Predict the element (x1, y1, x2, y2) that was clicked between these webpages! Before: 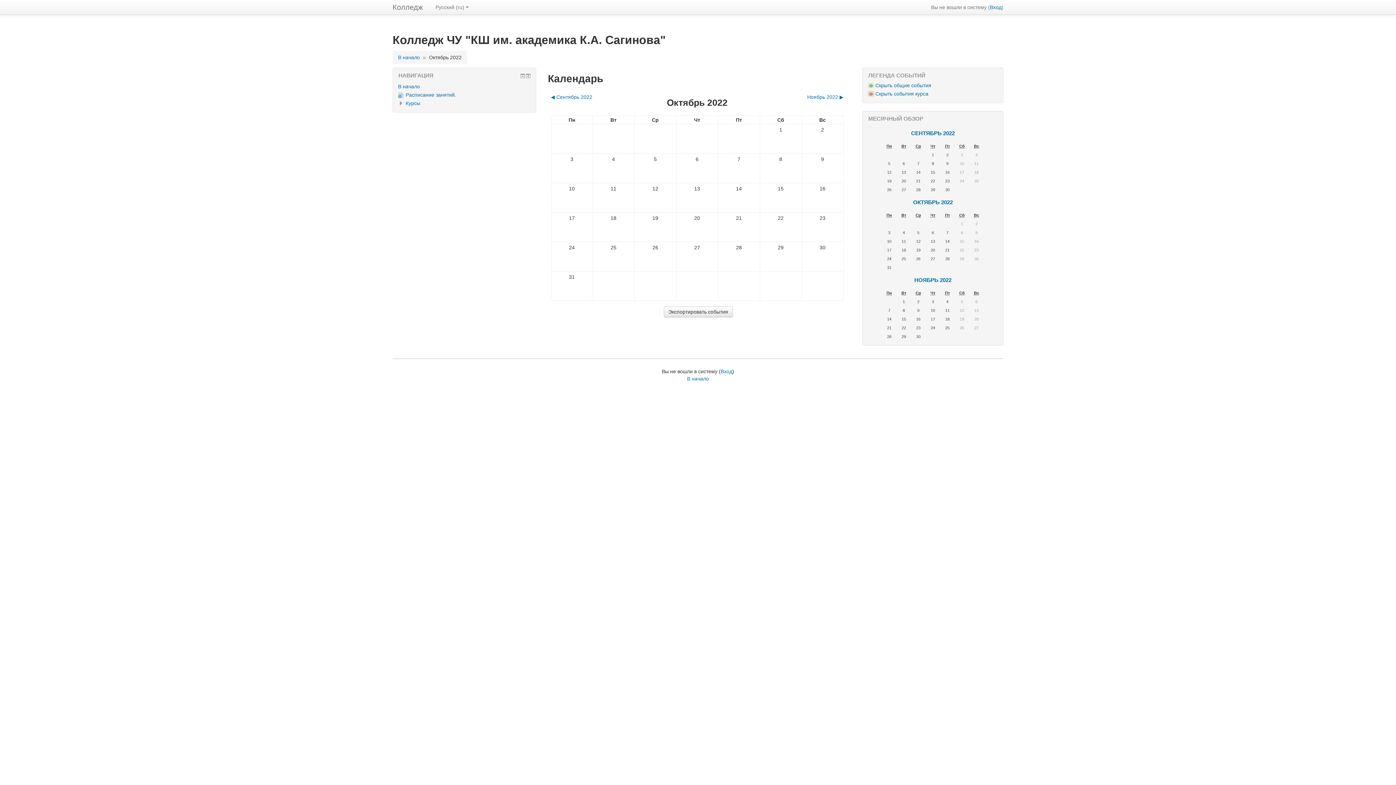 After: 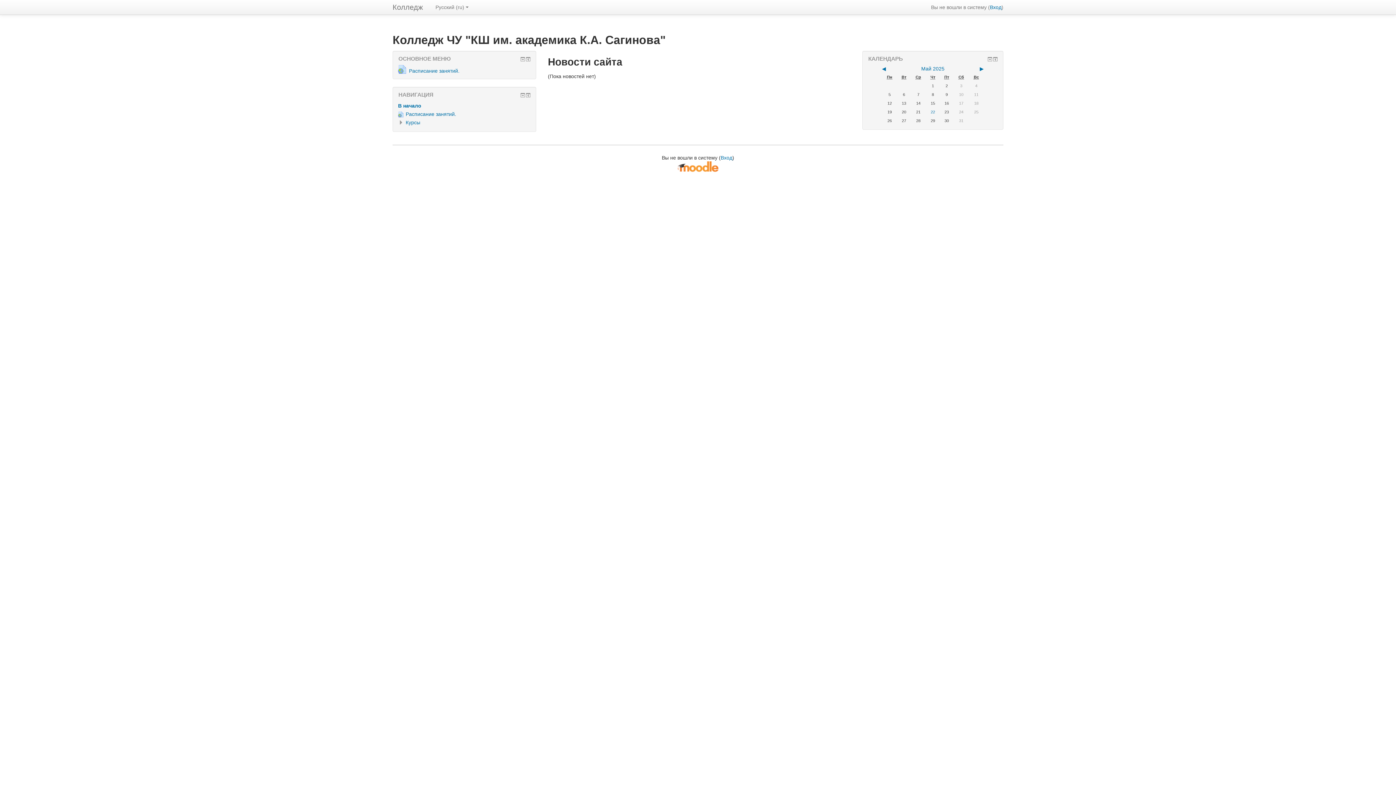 Action: bbox: (398, 83, 420, 89) label: В начало